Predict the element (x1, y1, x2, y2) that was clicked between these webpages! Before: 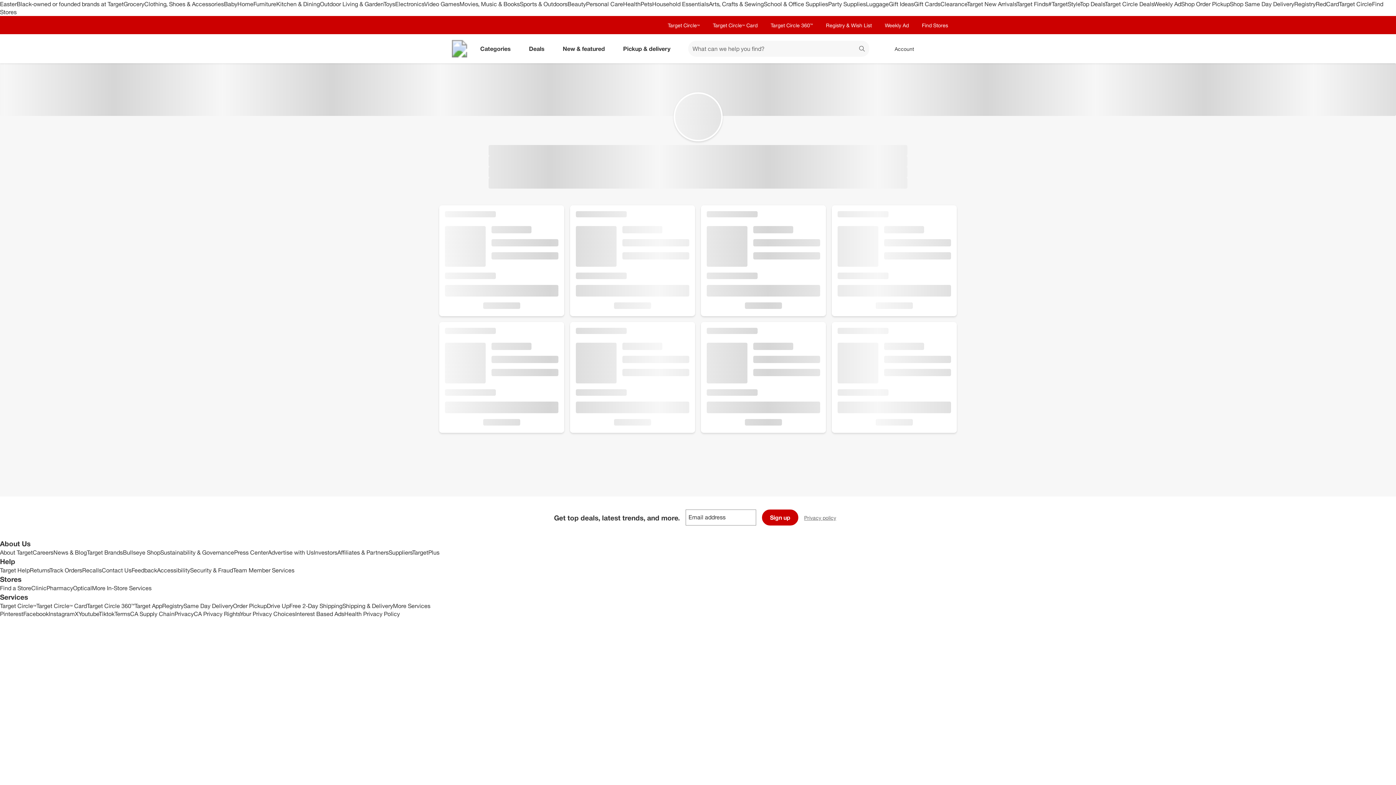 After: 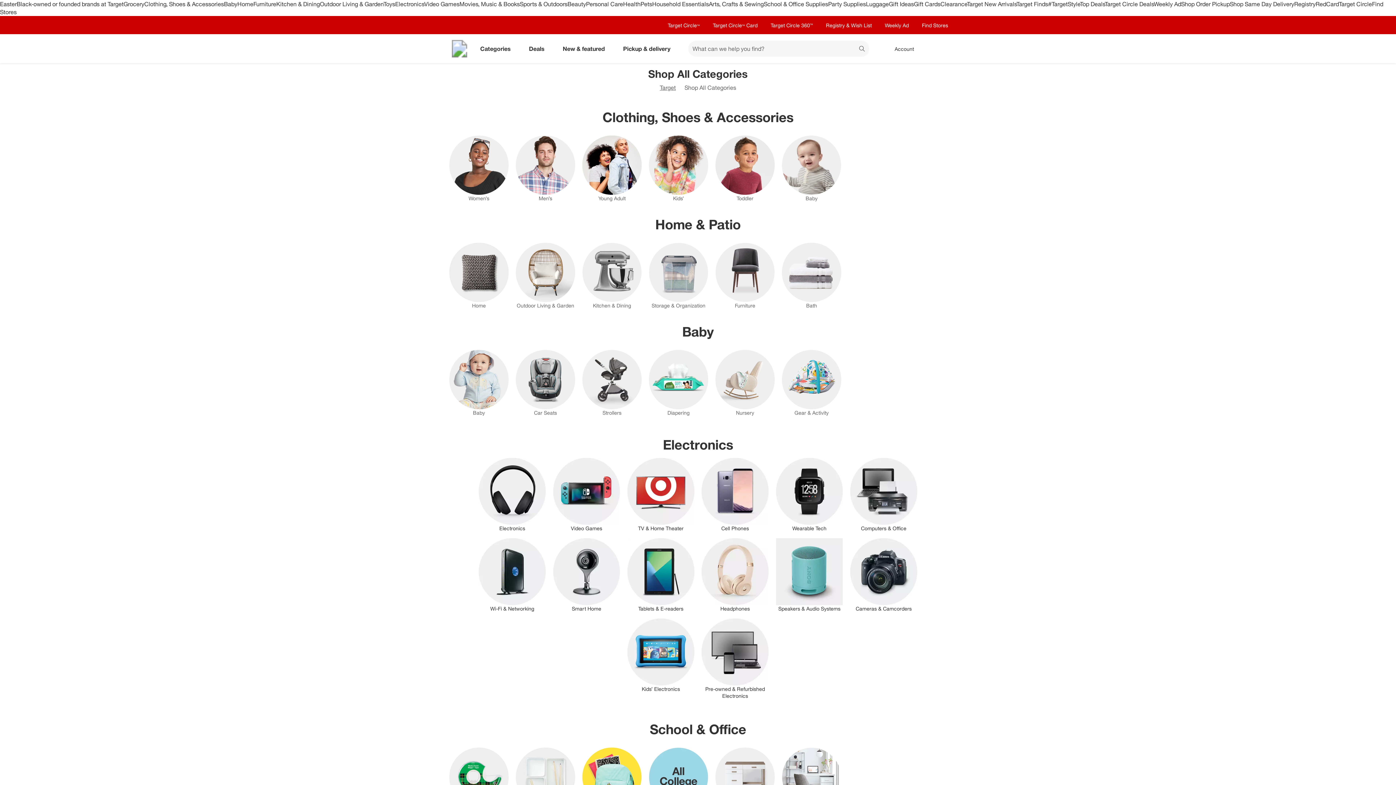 Action: label: Categories bbox: (474, 40, 520, 56)